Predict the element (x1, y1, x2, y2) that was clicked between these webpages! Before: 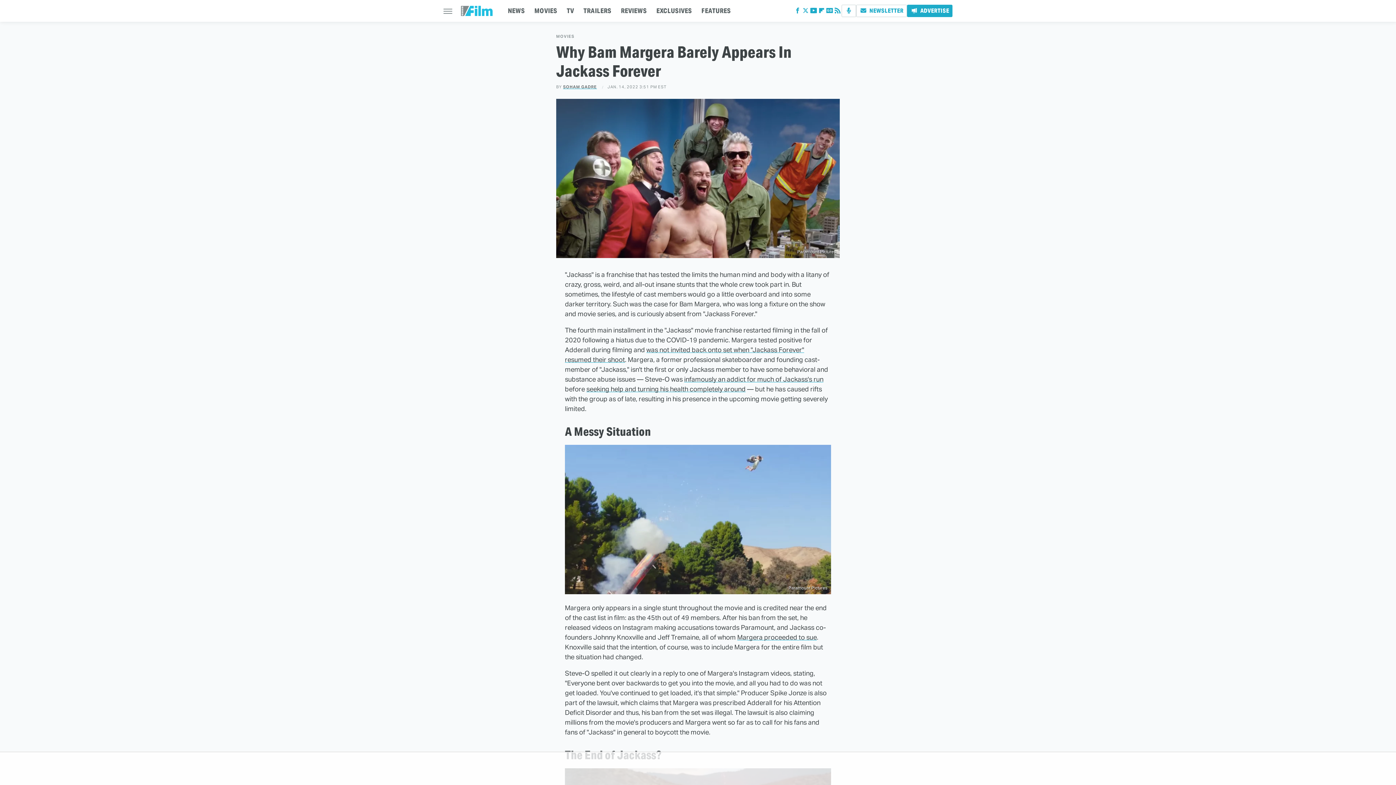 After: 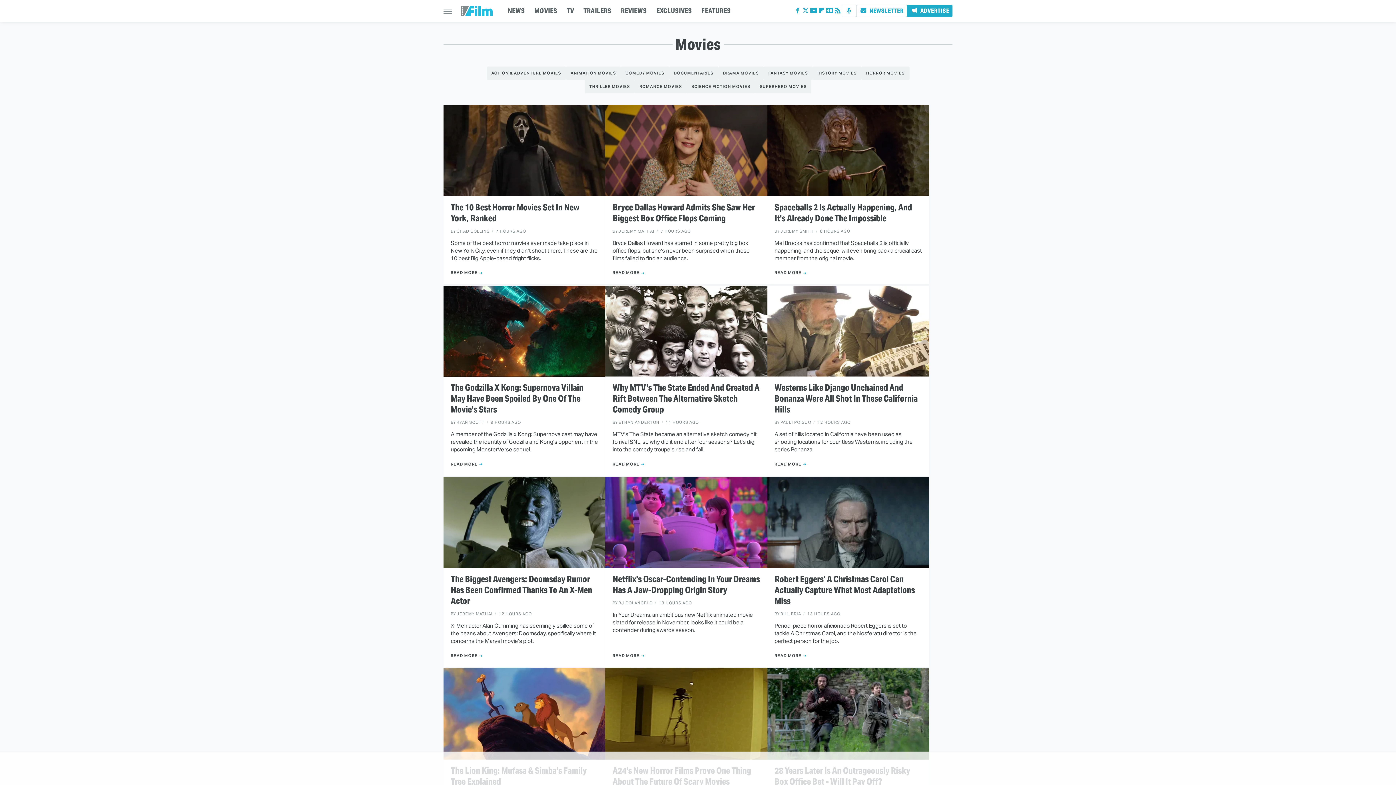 Action: bbox: (556, 34, 574, 38) label: MOVIES